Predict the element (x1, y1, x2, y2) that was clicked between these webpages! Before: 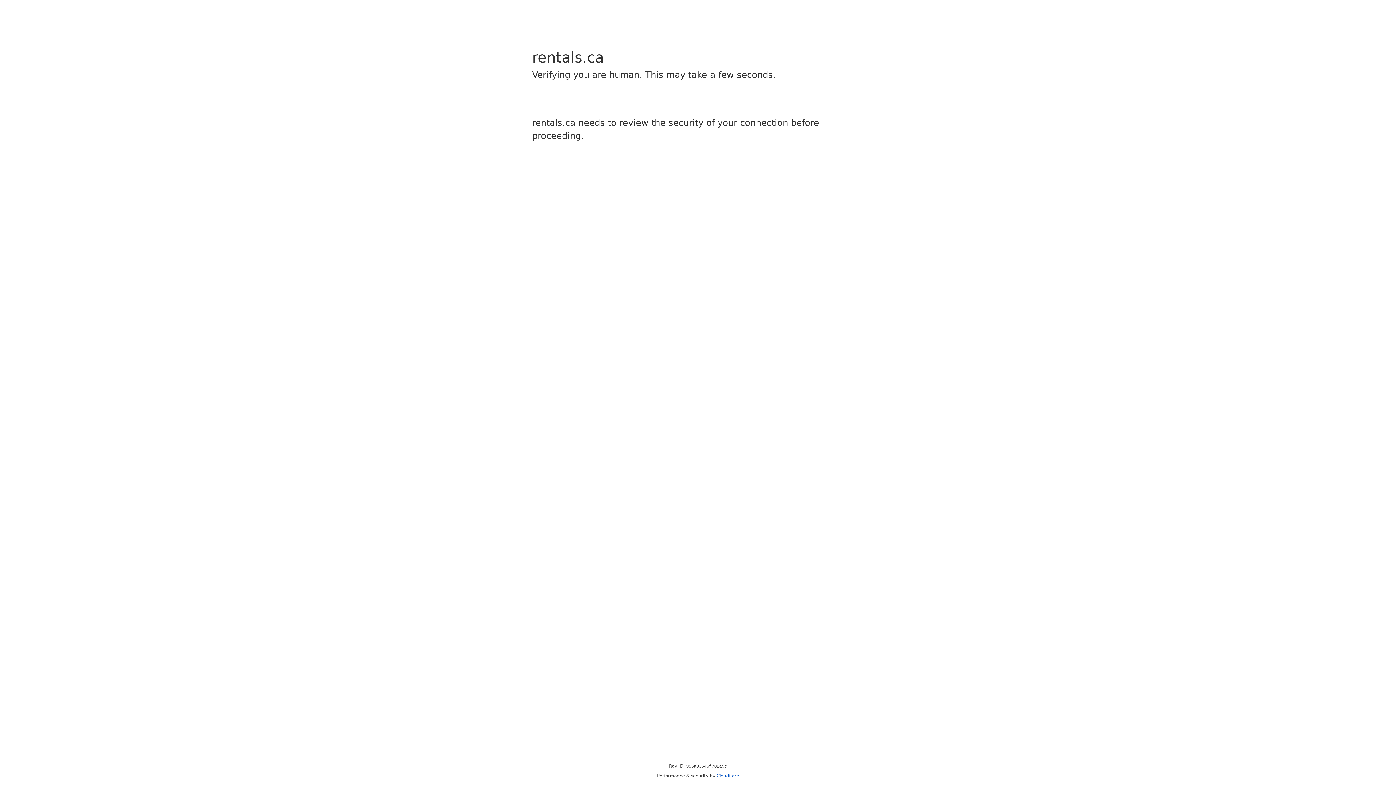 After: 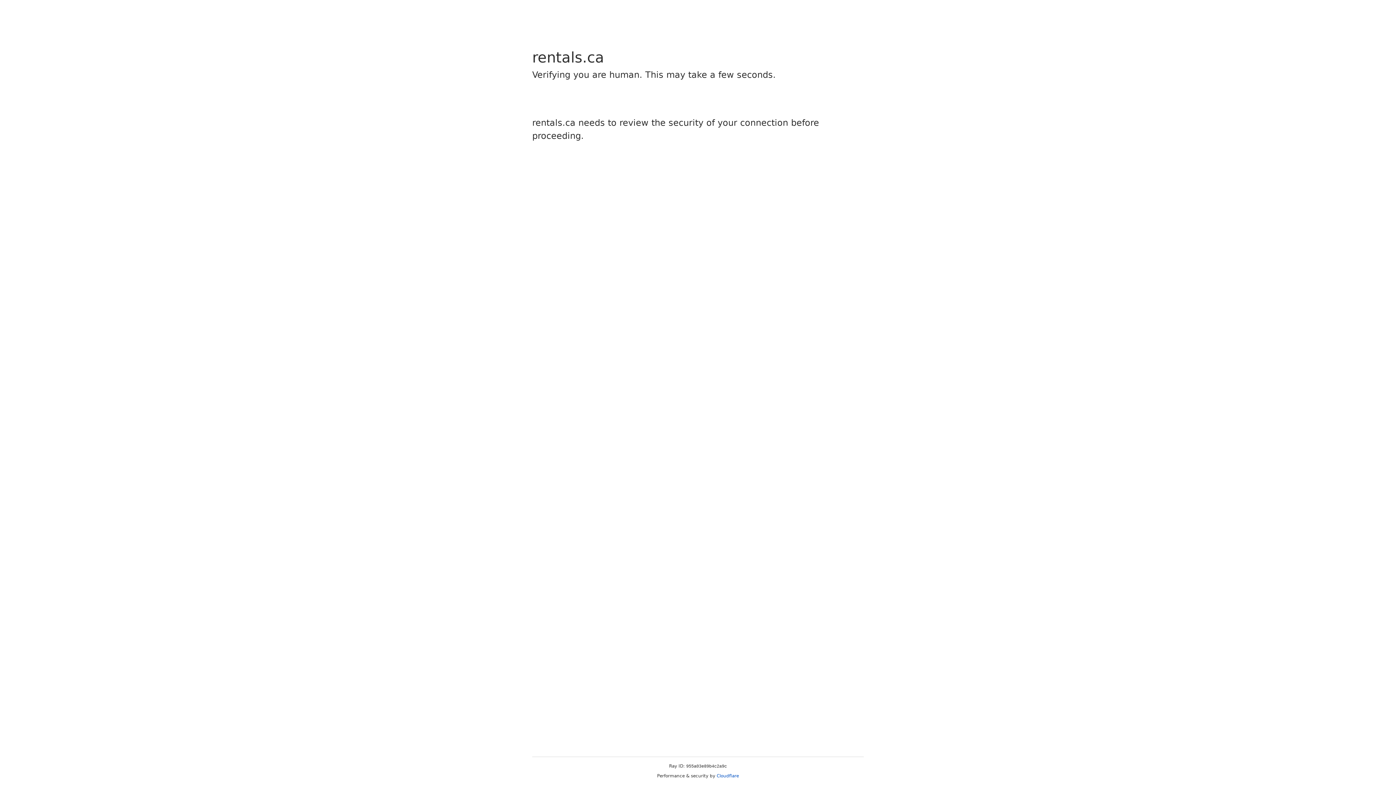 Action: bbox: (716, 773, 739, 778) label: Cloudflare